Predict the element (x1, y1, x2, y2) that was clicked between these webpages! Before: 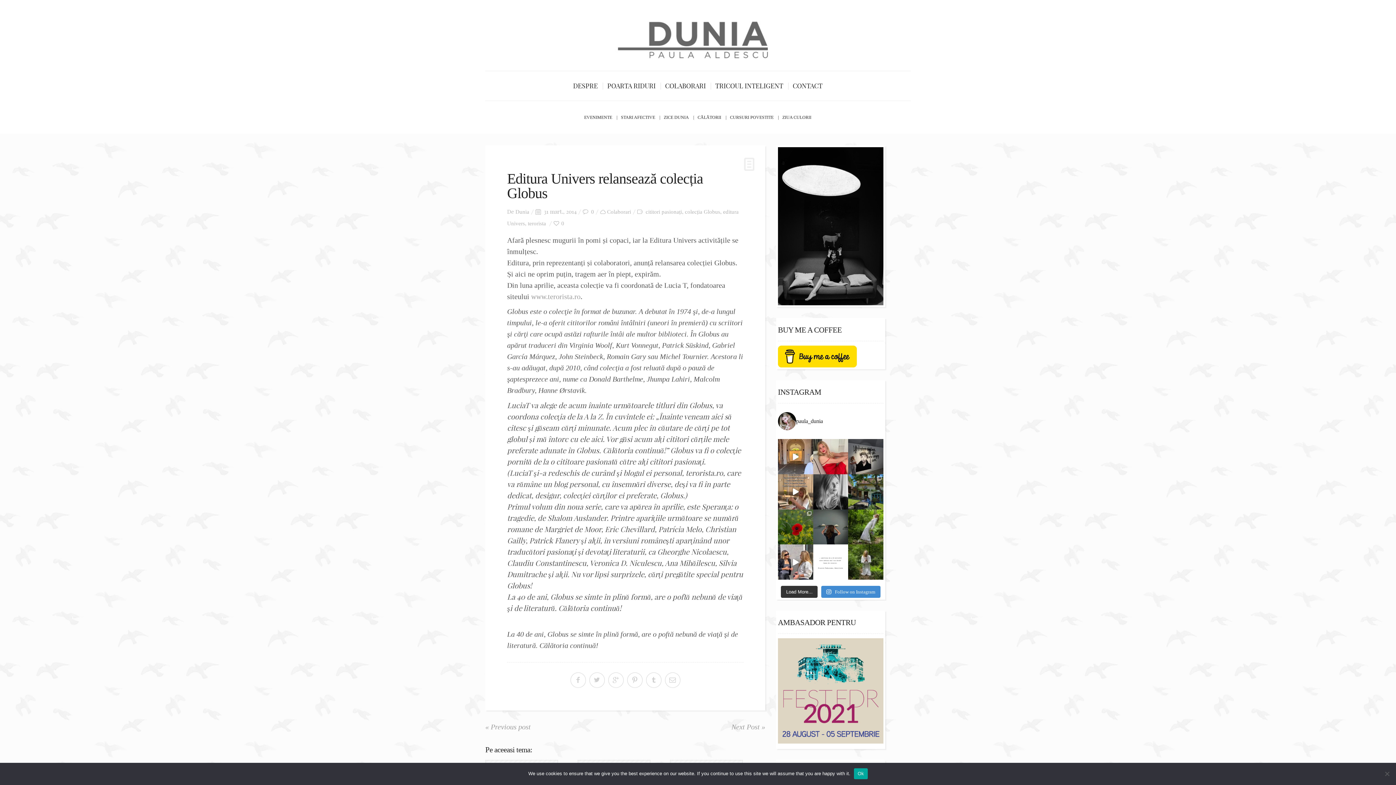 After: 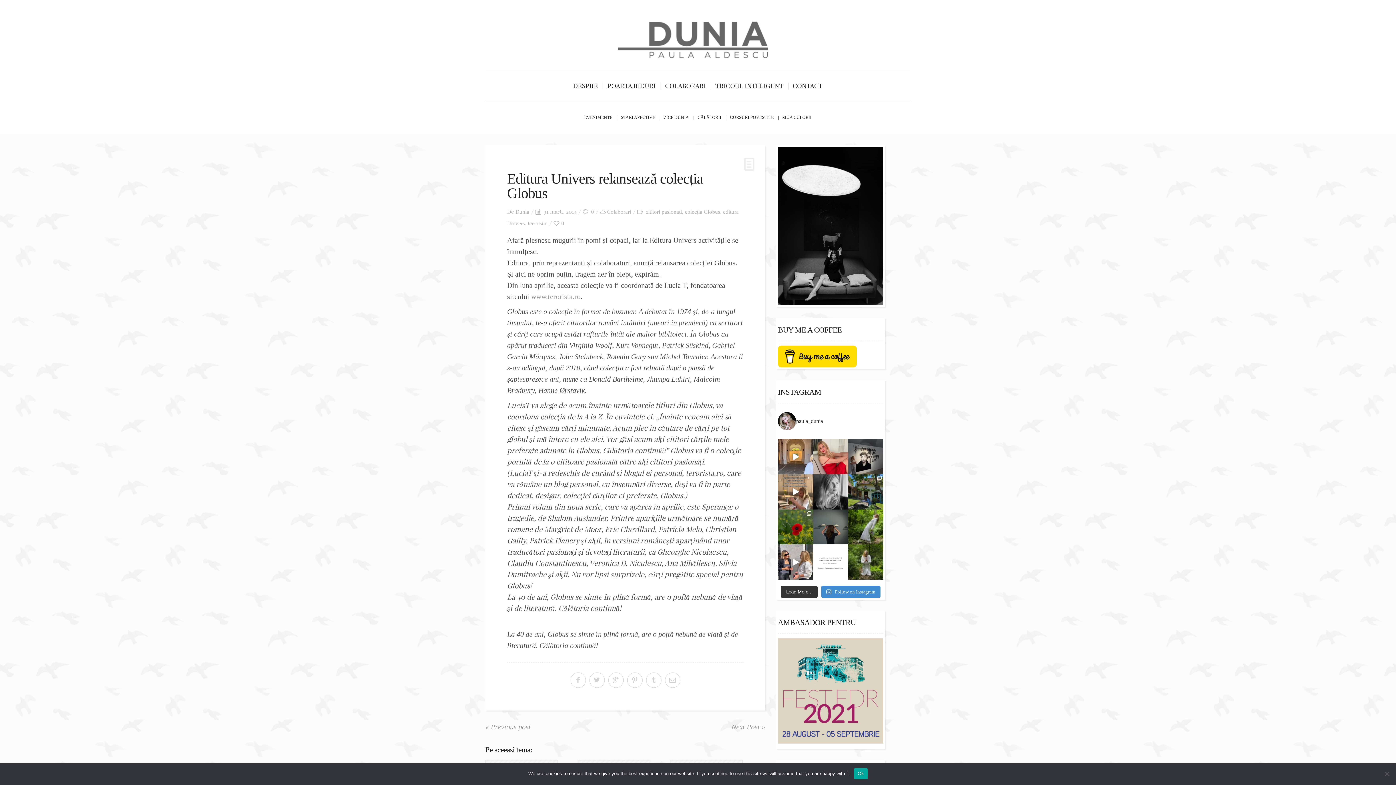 Action: bbox: (778, 686, 883, 694)